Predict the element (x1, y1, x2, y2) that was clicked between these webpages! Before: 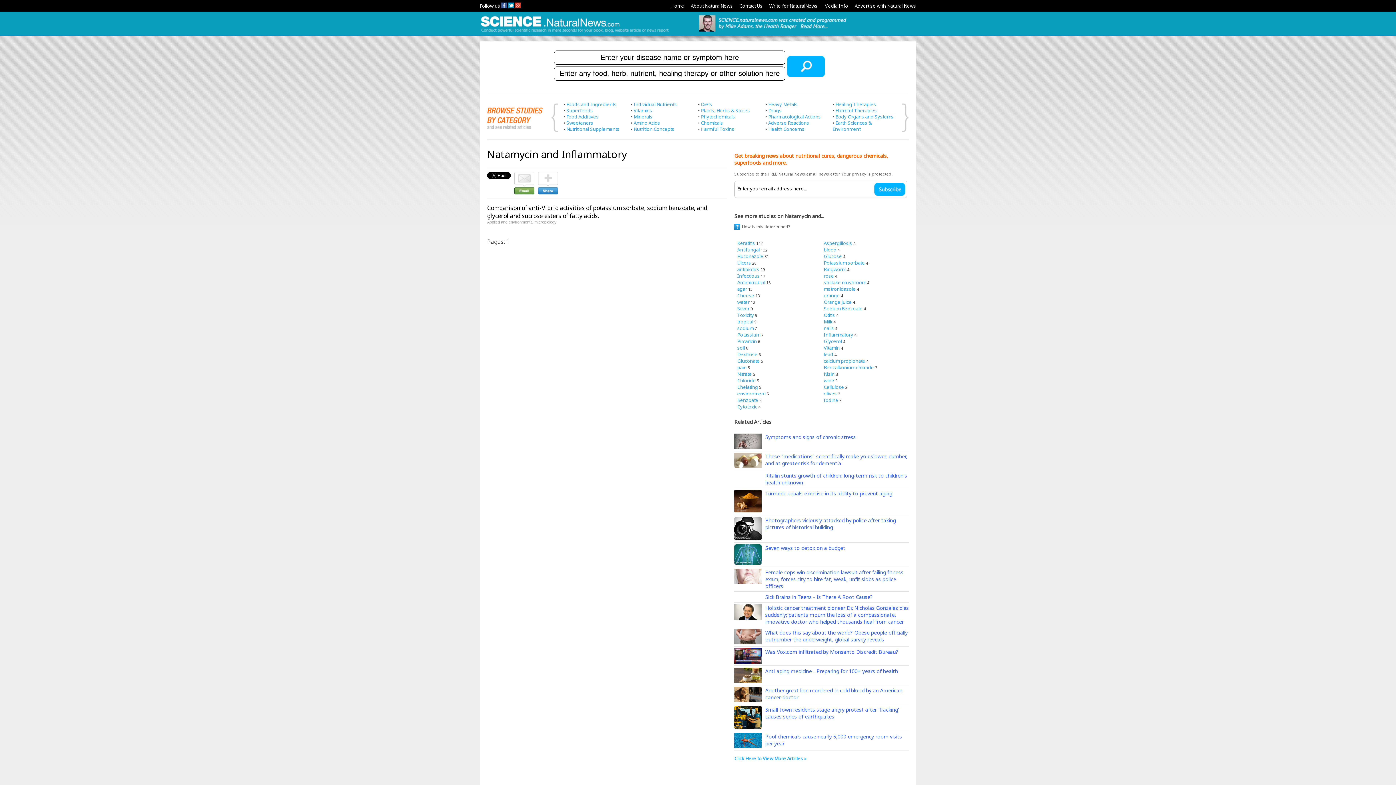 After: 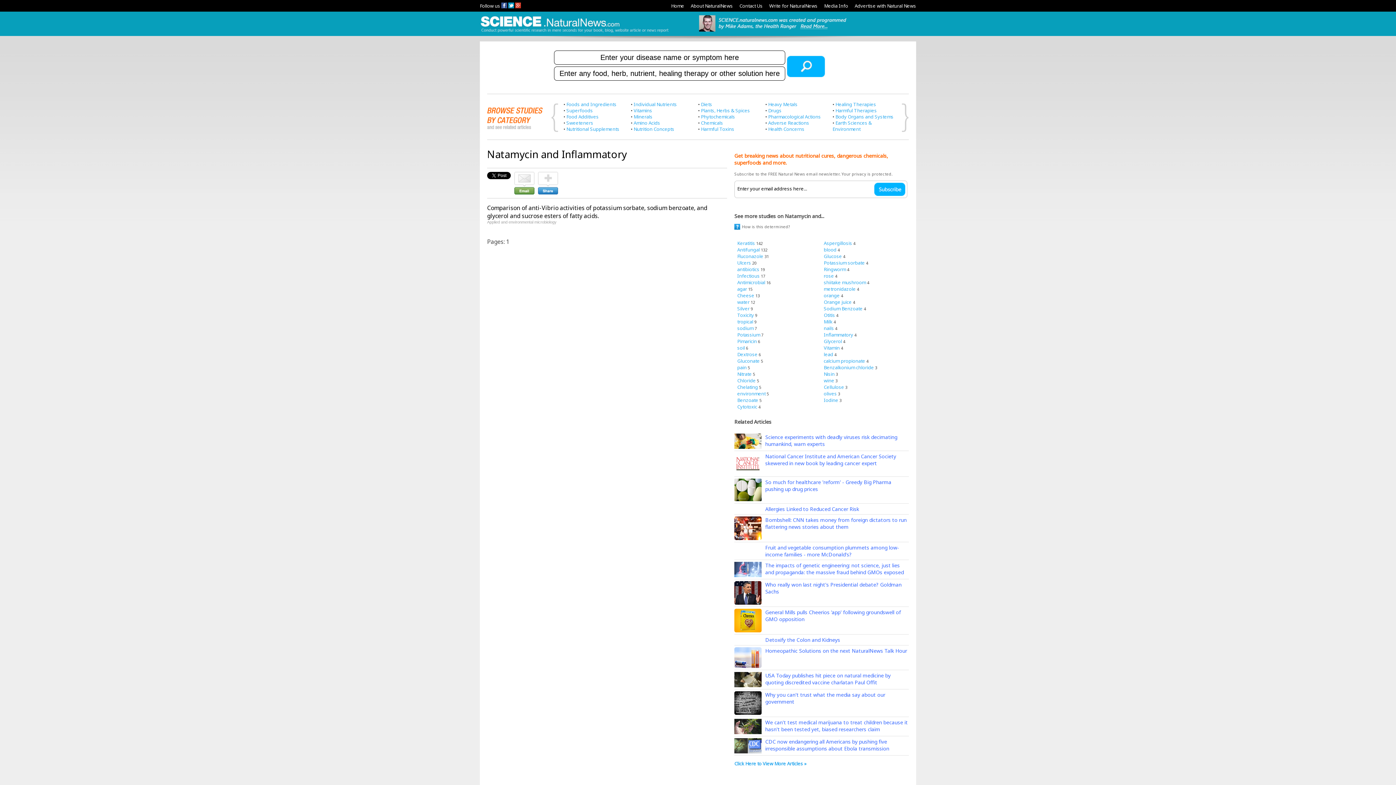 Action: label: Inflammatory bbox: (824, 331, 853, 338)